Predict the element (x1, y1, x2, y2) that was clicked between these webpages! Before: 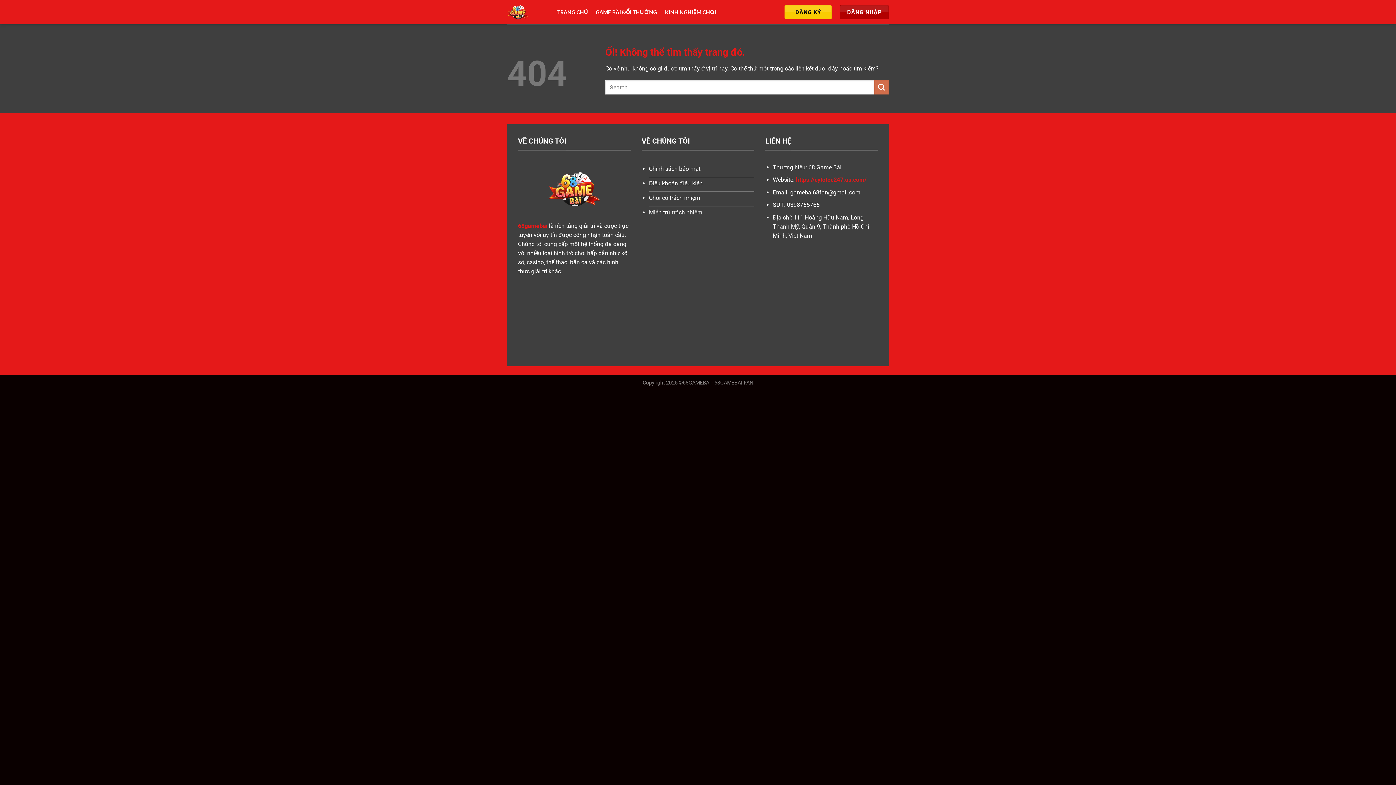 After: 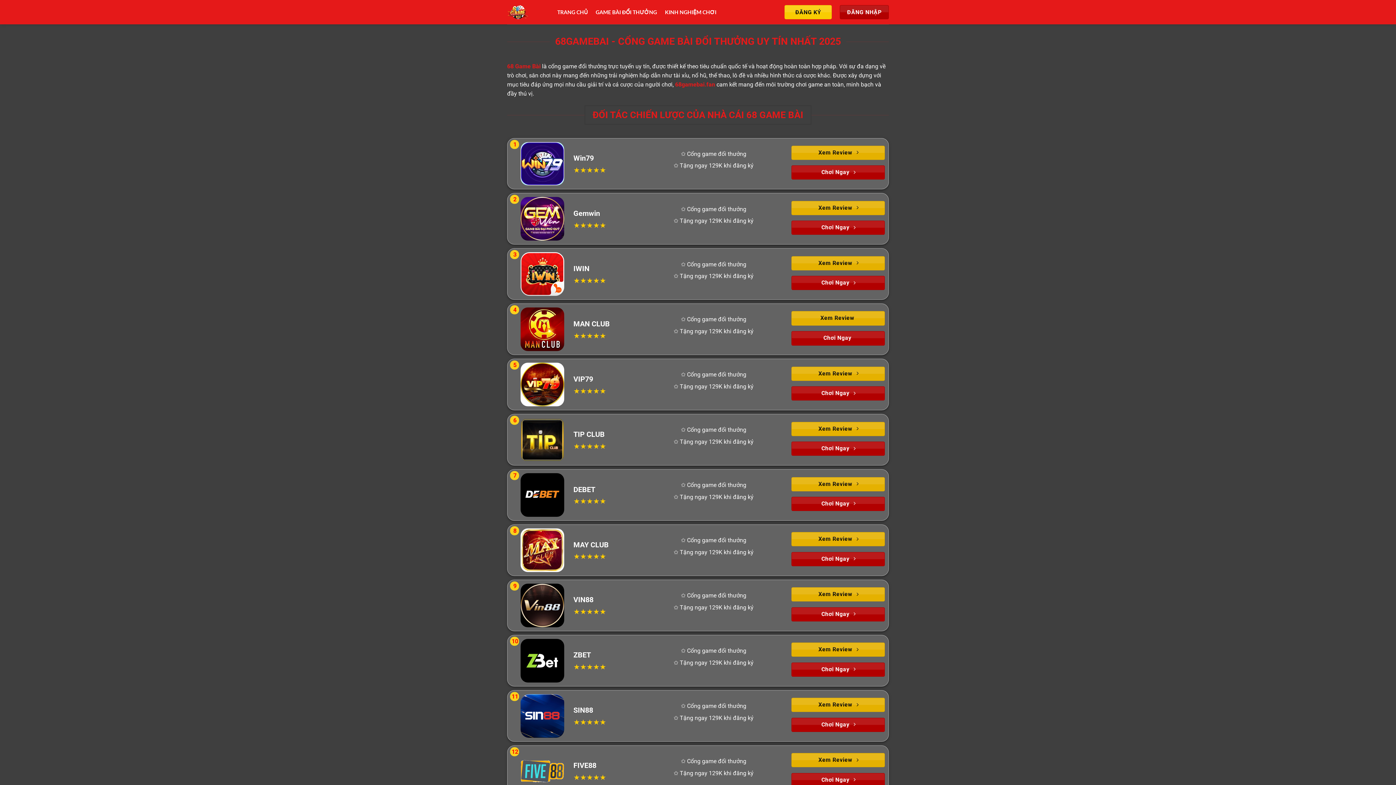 Action: label: https://cytotec247.us.com/ bbox: (796, 176, 866, 183)